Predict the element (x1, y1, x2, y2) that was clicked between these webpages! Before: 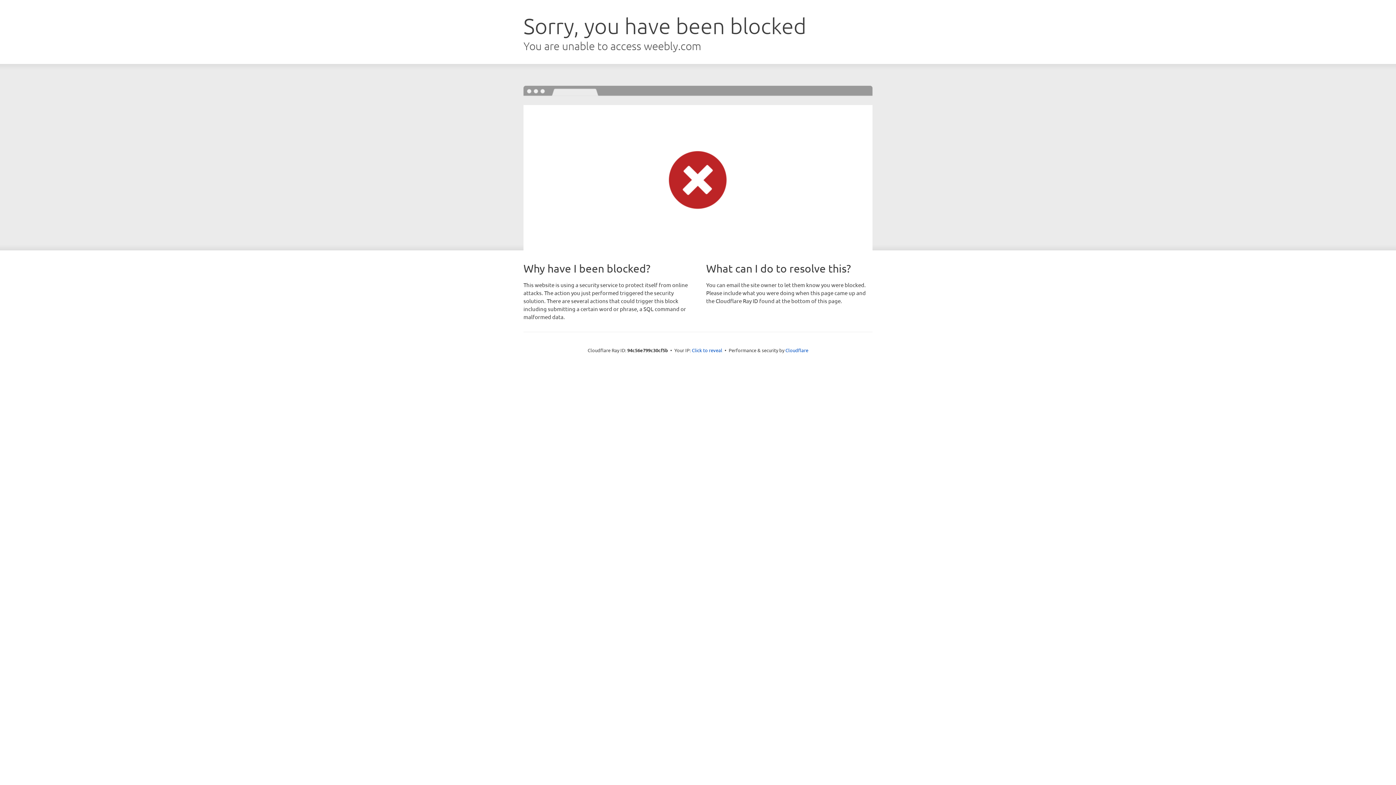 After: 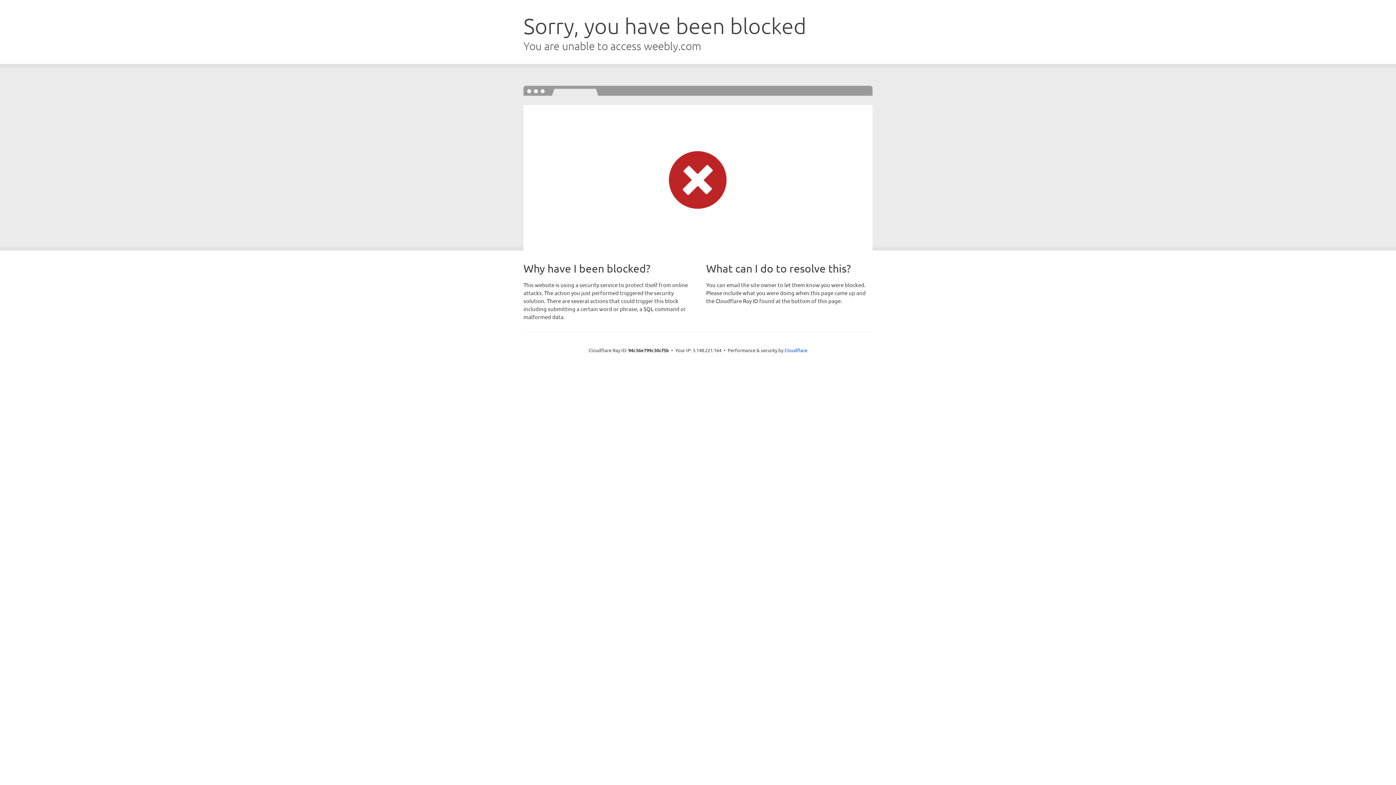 Action: label: Click to reveal bbox: (692, 346, 722, 353)